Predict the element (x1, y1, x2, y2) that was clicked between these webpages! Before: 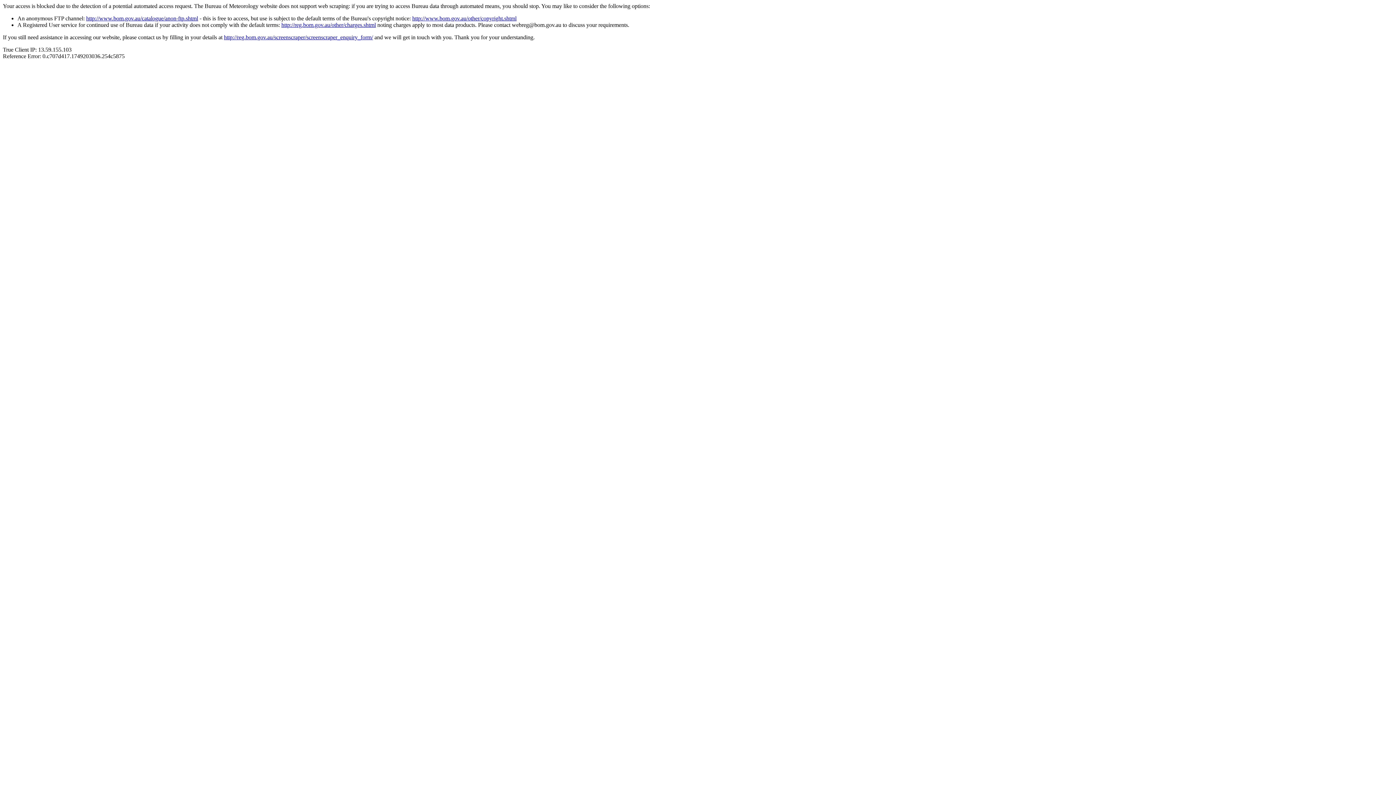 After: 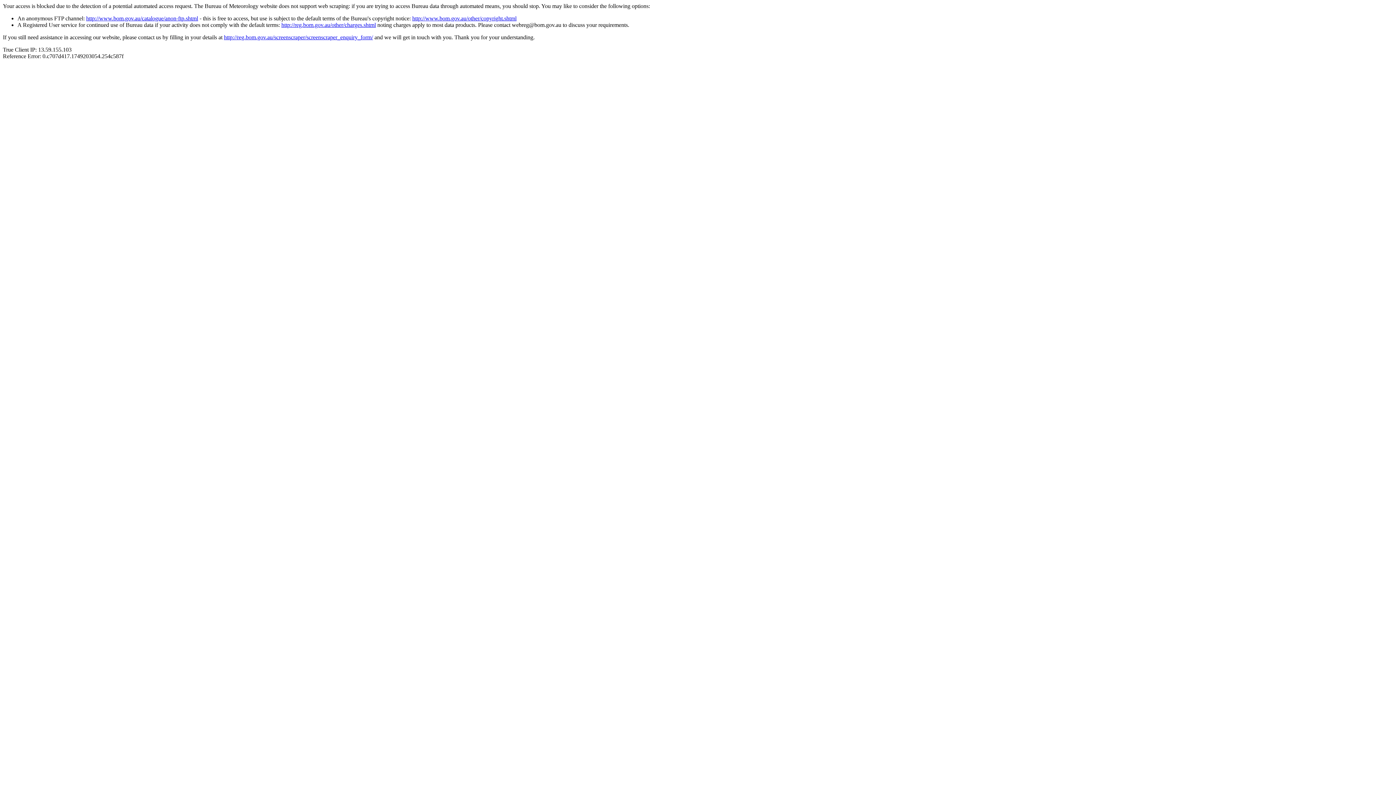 Action: label: http://www.bom.gov.au/catalogue/anon-ftp.shtml bbox: (86, 15, 198, 21)